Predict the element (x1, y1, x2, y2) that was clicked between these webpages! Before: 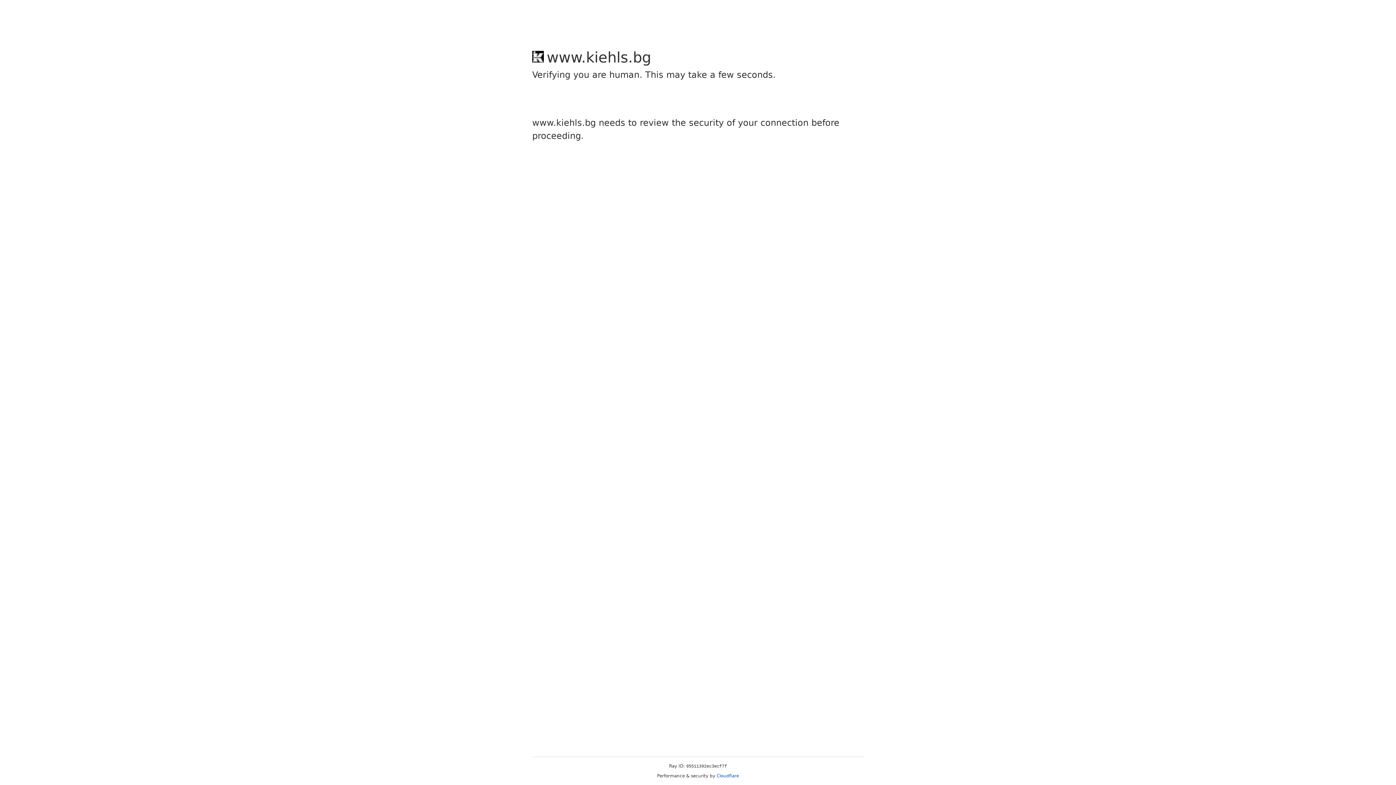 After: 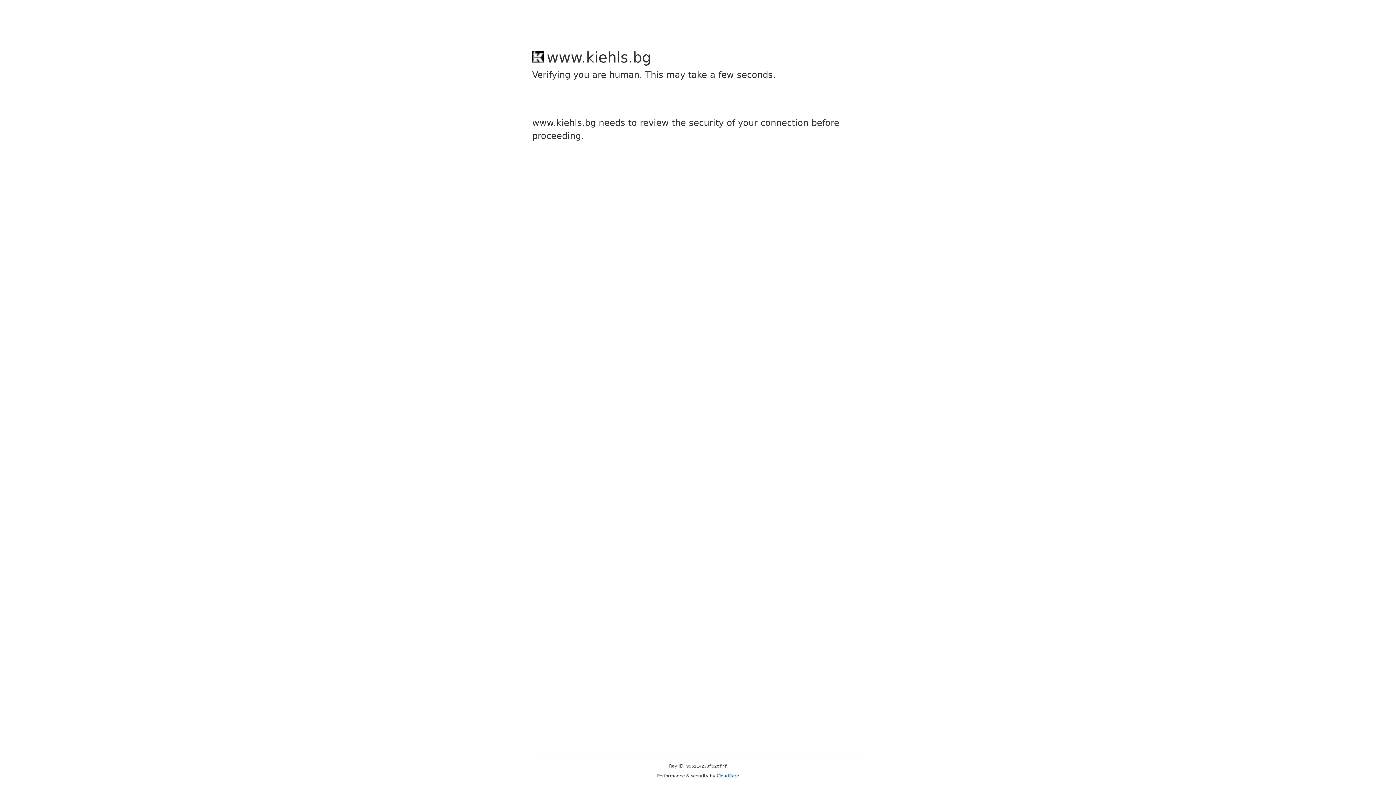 Action: bbox: (716, 773, 739, 778) label: Cloudflare